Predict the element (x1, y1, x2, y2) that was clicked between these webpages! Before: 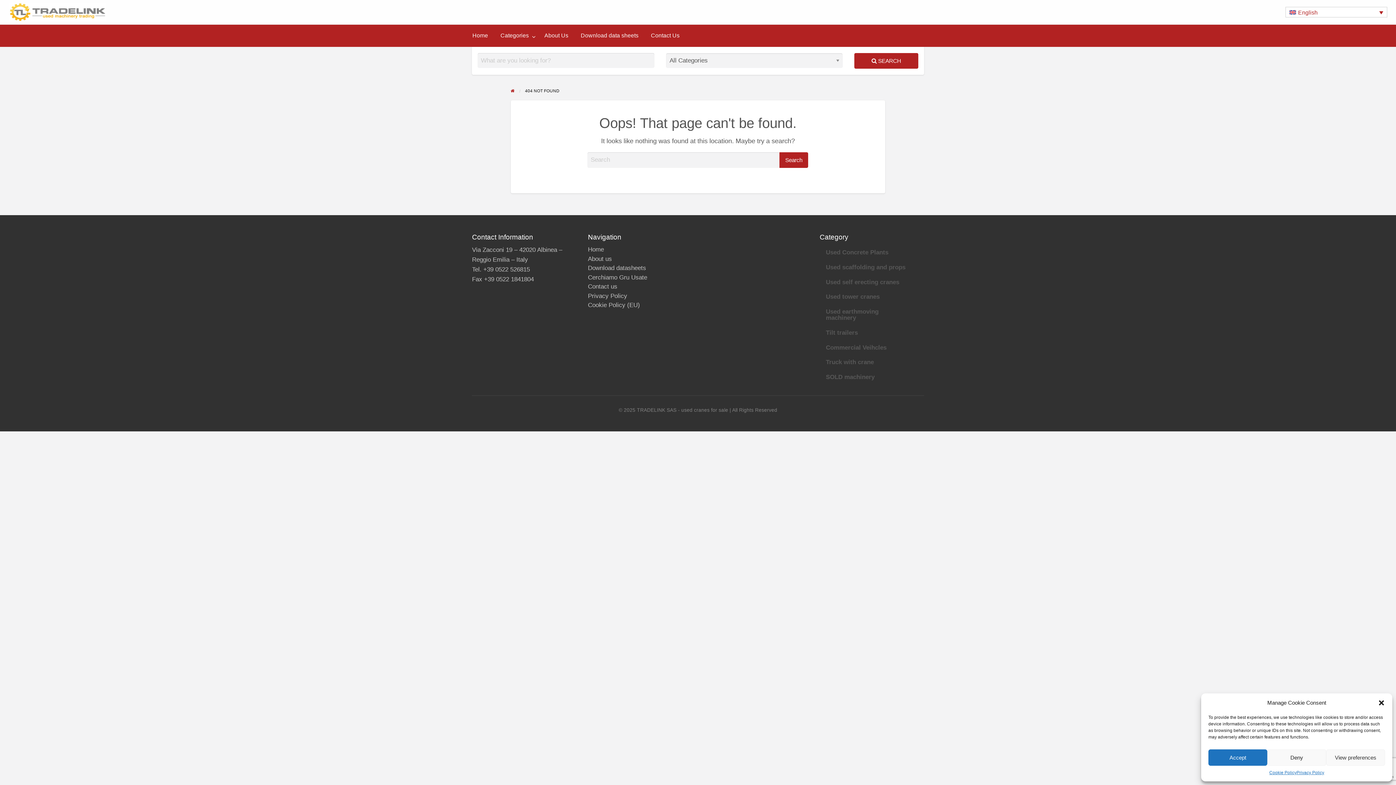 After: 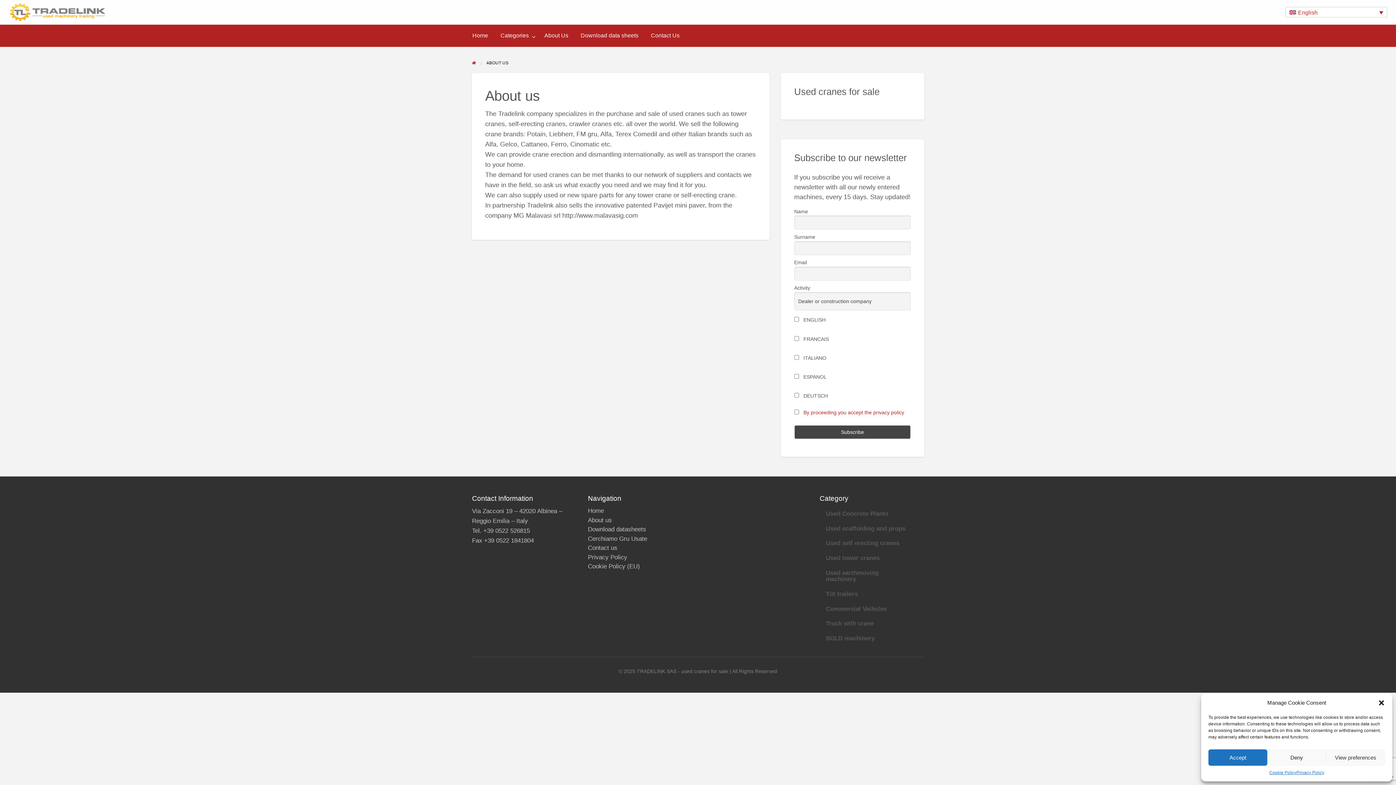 Action: bbox: (588, 255, 680, 262) label: About us